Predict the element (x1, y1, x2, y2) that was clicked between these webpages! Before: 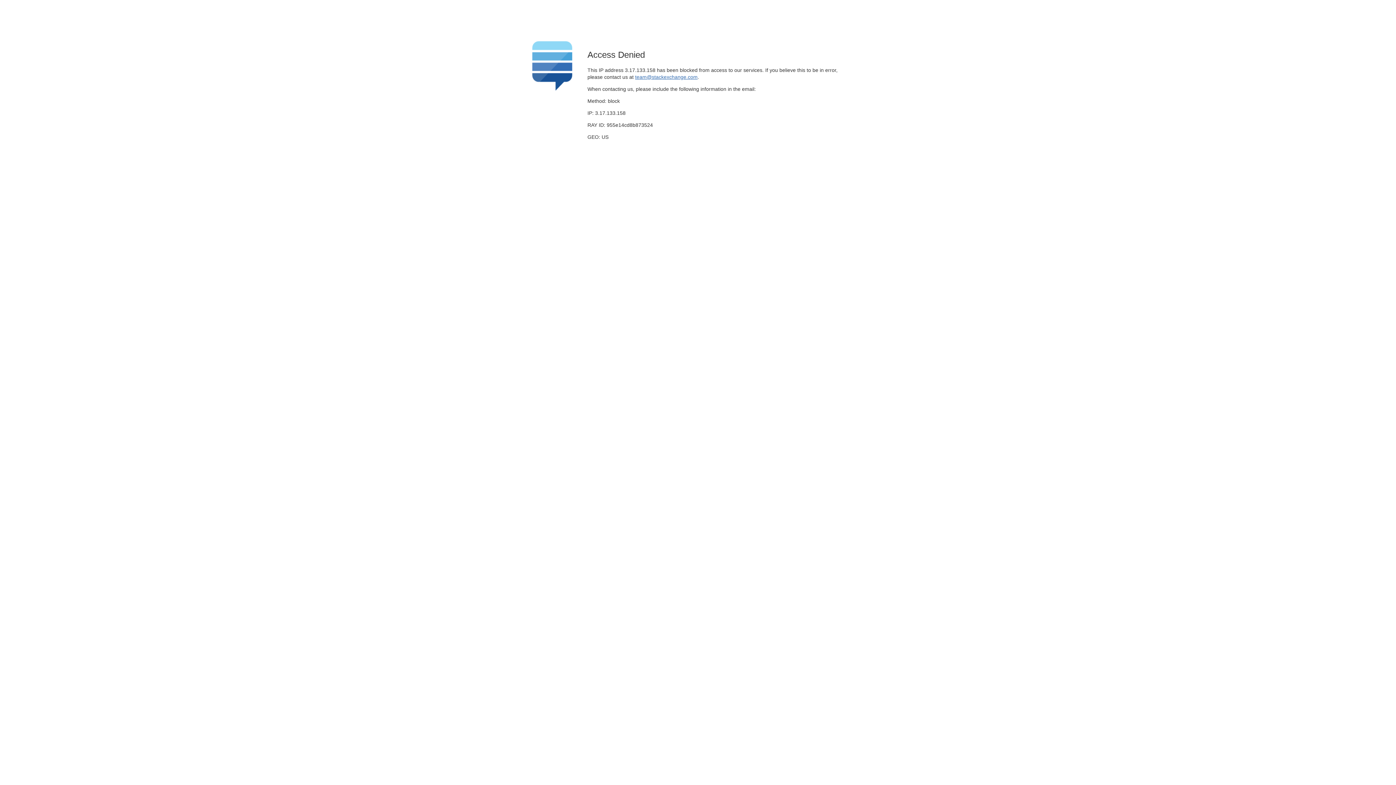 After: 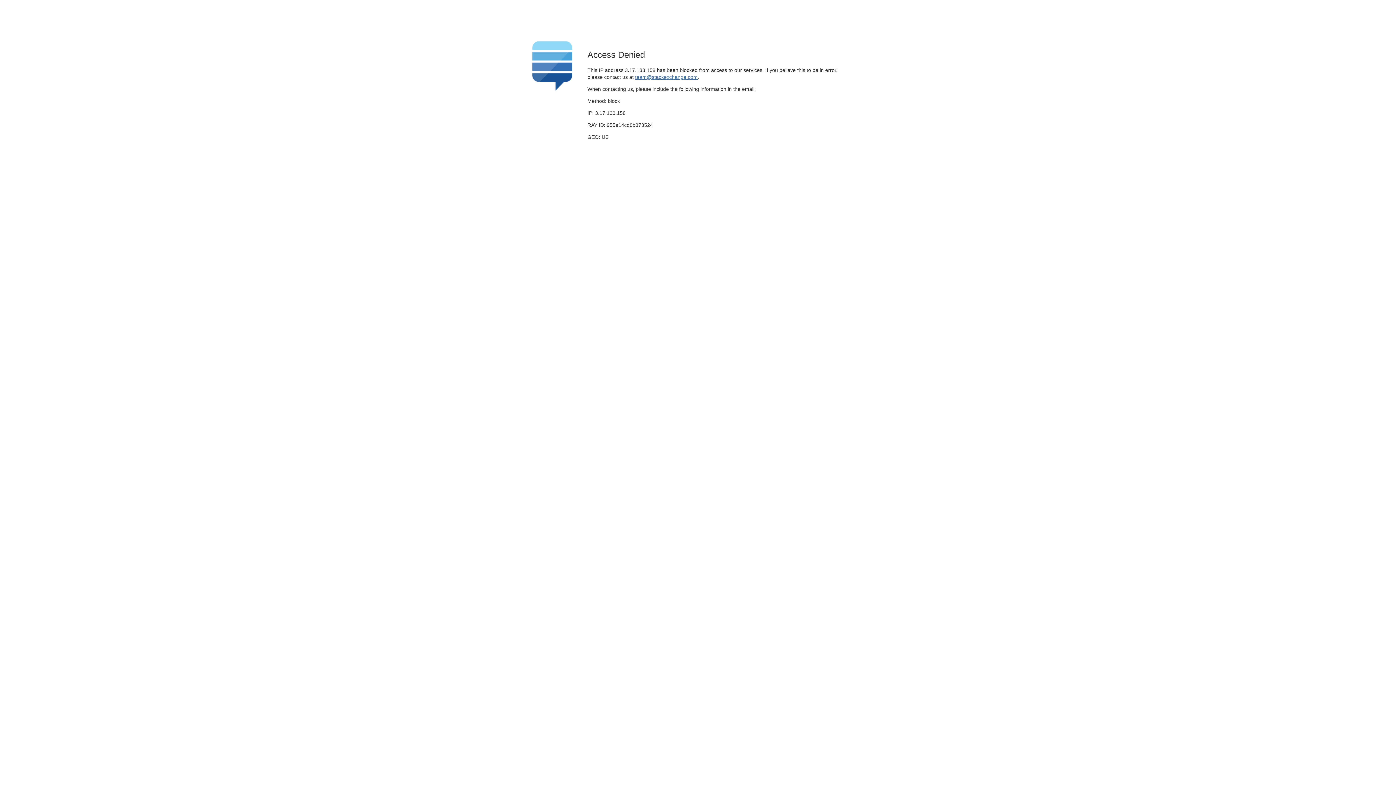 Action: bbox: (635, 74, 697, 79) label: team@stackexchange.com